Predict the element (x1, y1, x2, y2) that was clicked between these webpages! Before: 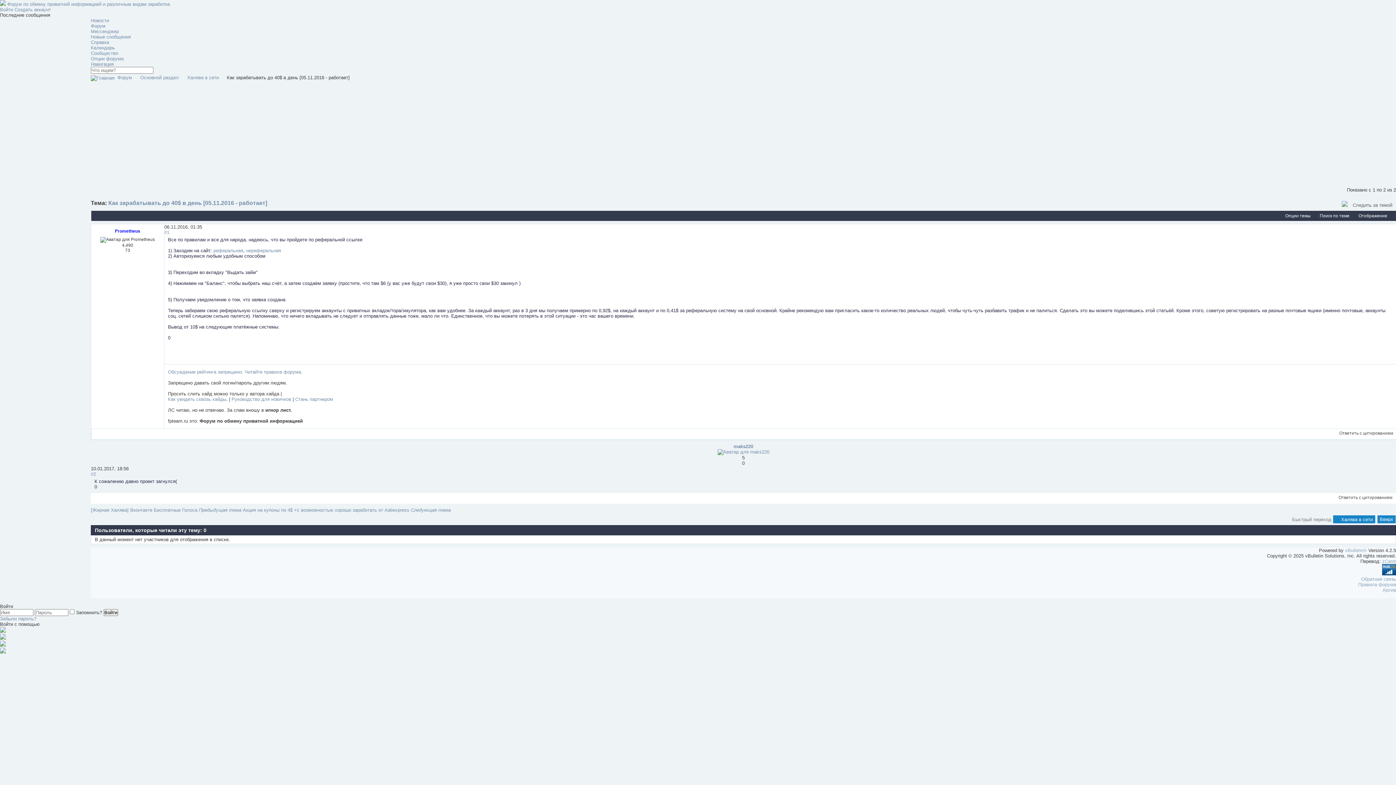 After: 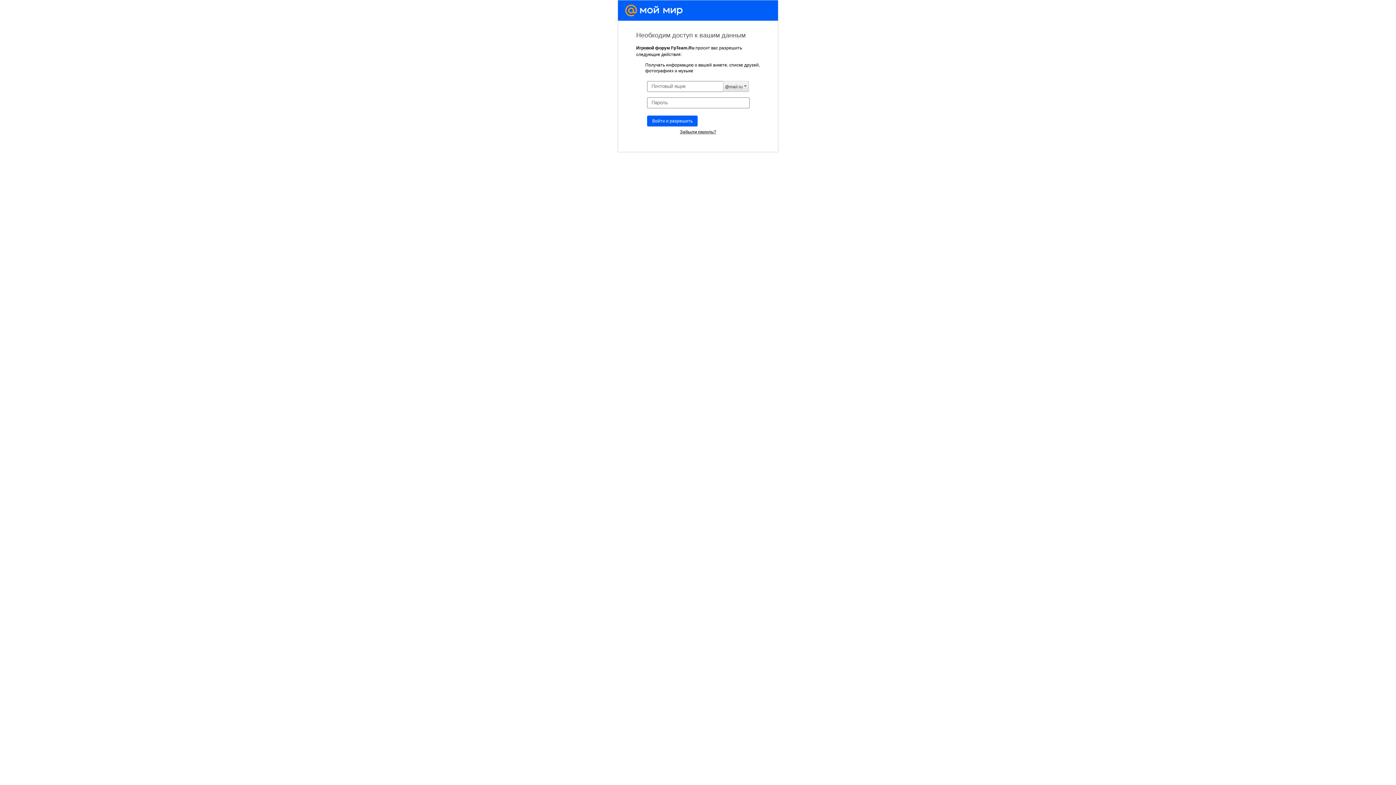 Action: bbox: (0, 649, 5, 654)